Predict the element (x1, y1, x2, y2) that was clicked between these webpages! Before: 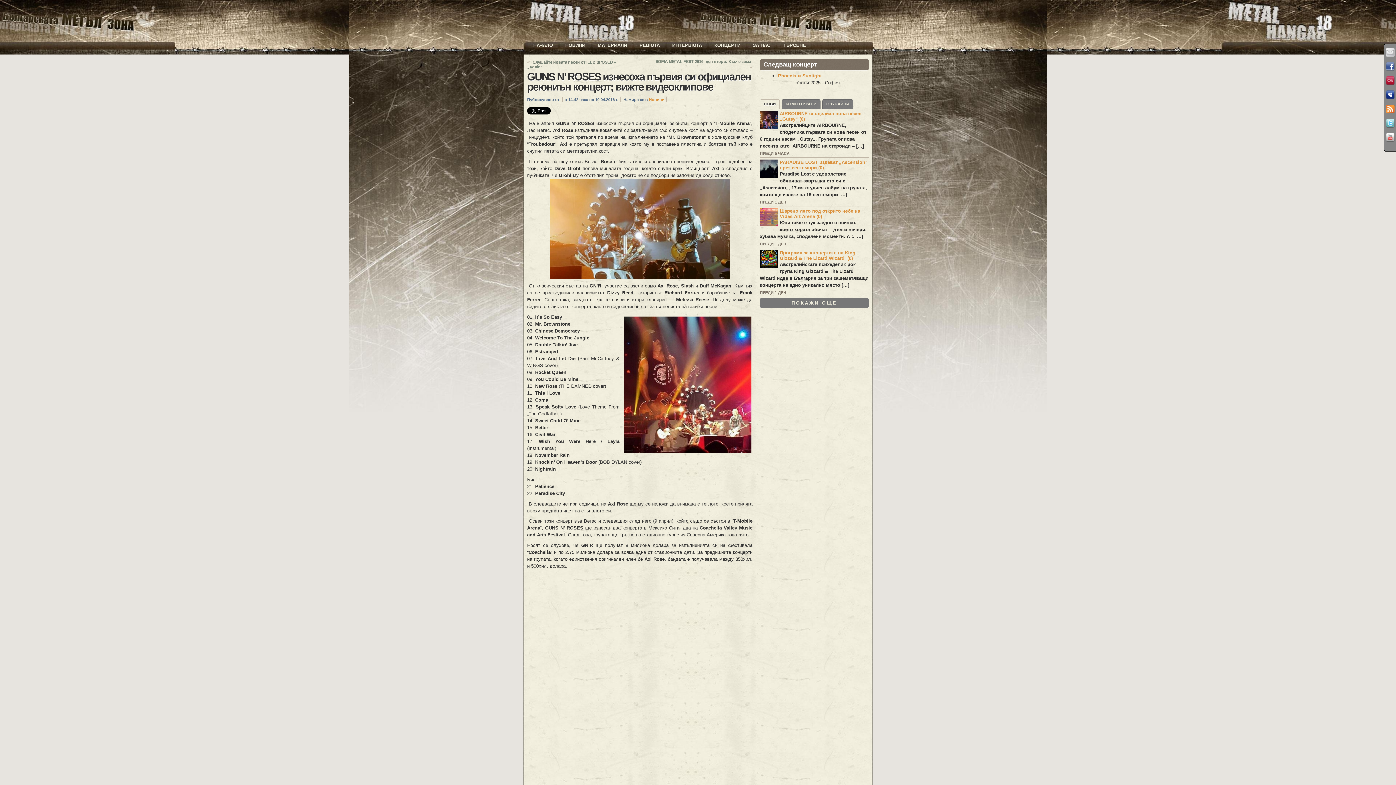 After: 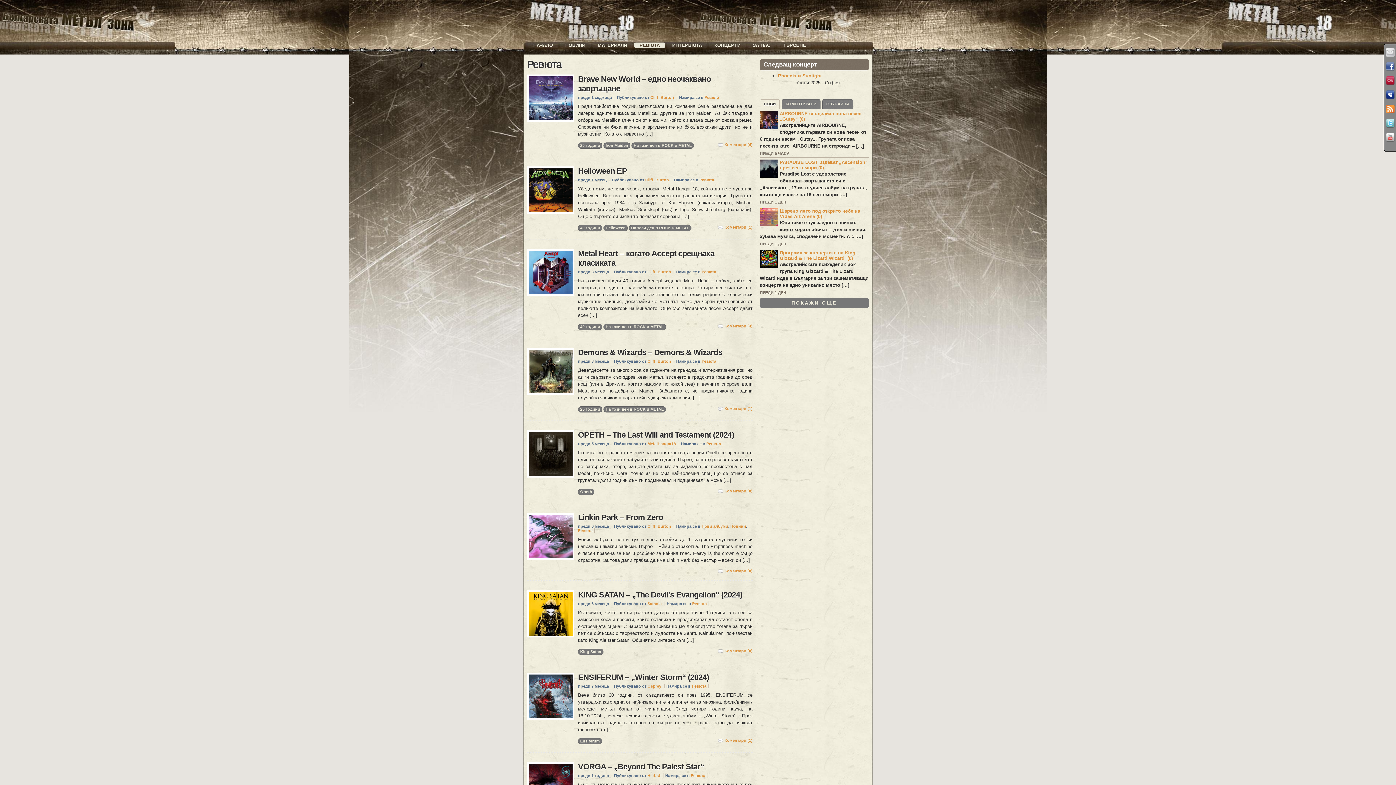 Action: label: РЕВЮТА bbox: (634, 42, 665, 48)